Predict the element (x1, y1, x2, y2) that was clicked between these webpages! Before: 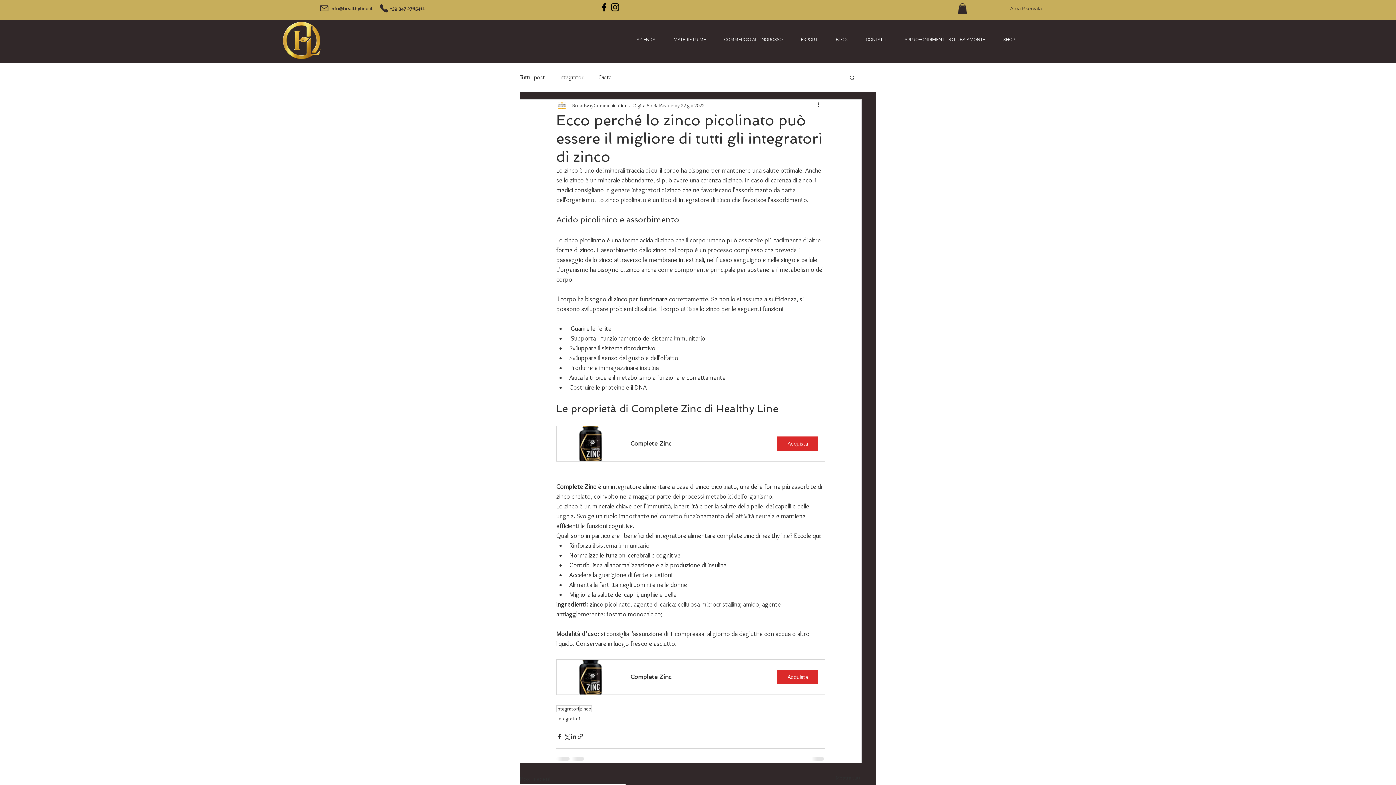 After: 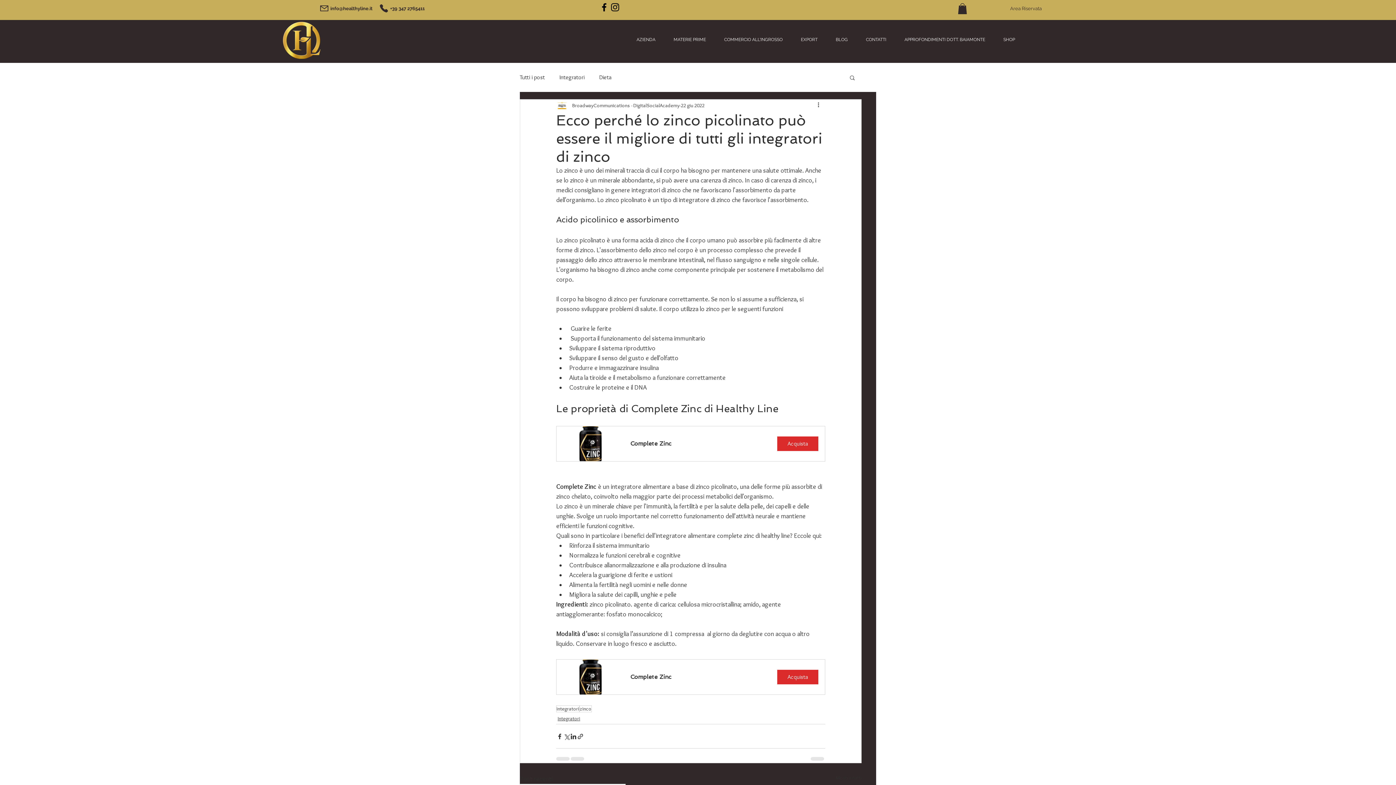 Action: label: Cerca bbox: (849, 74, 856, 80)